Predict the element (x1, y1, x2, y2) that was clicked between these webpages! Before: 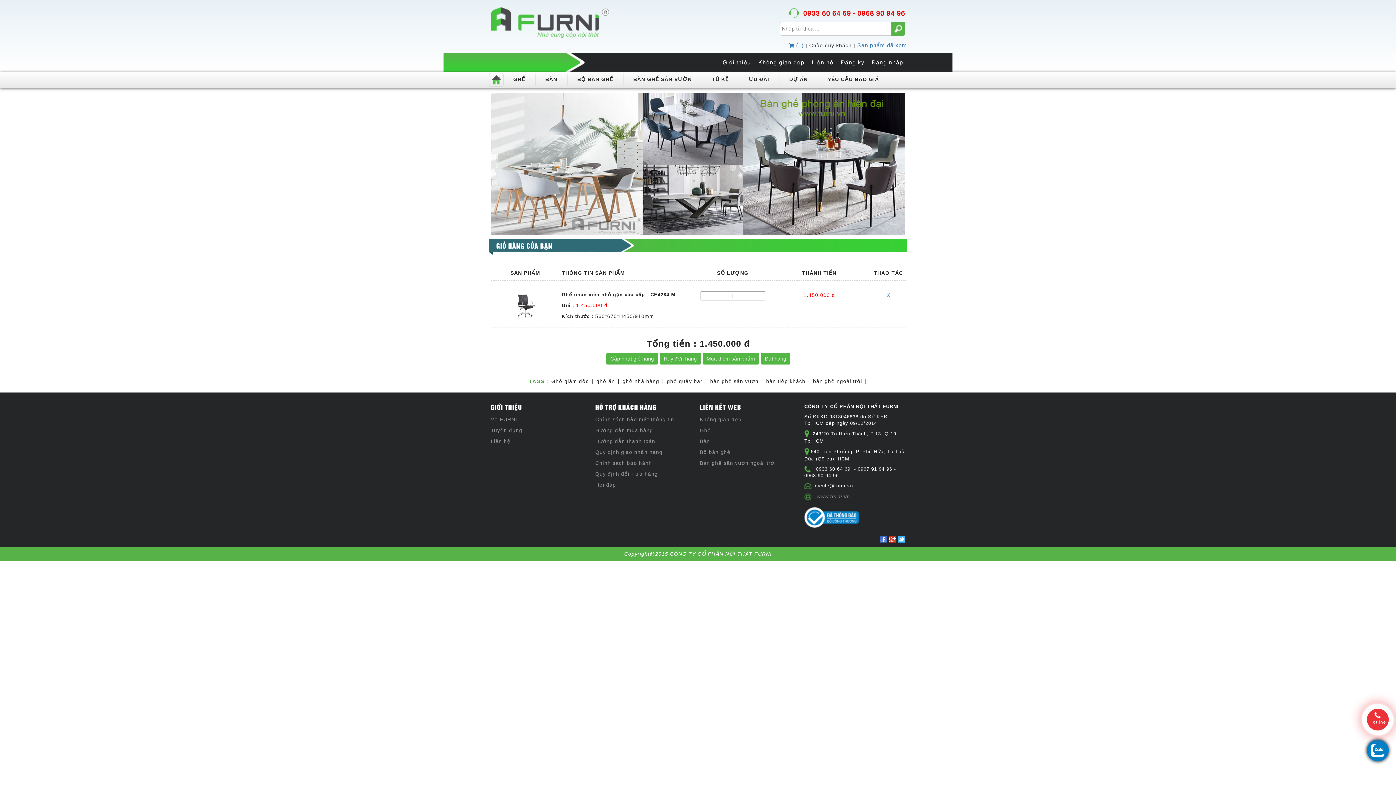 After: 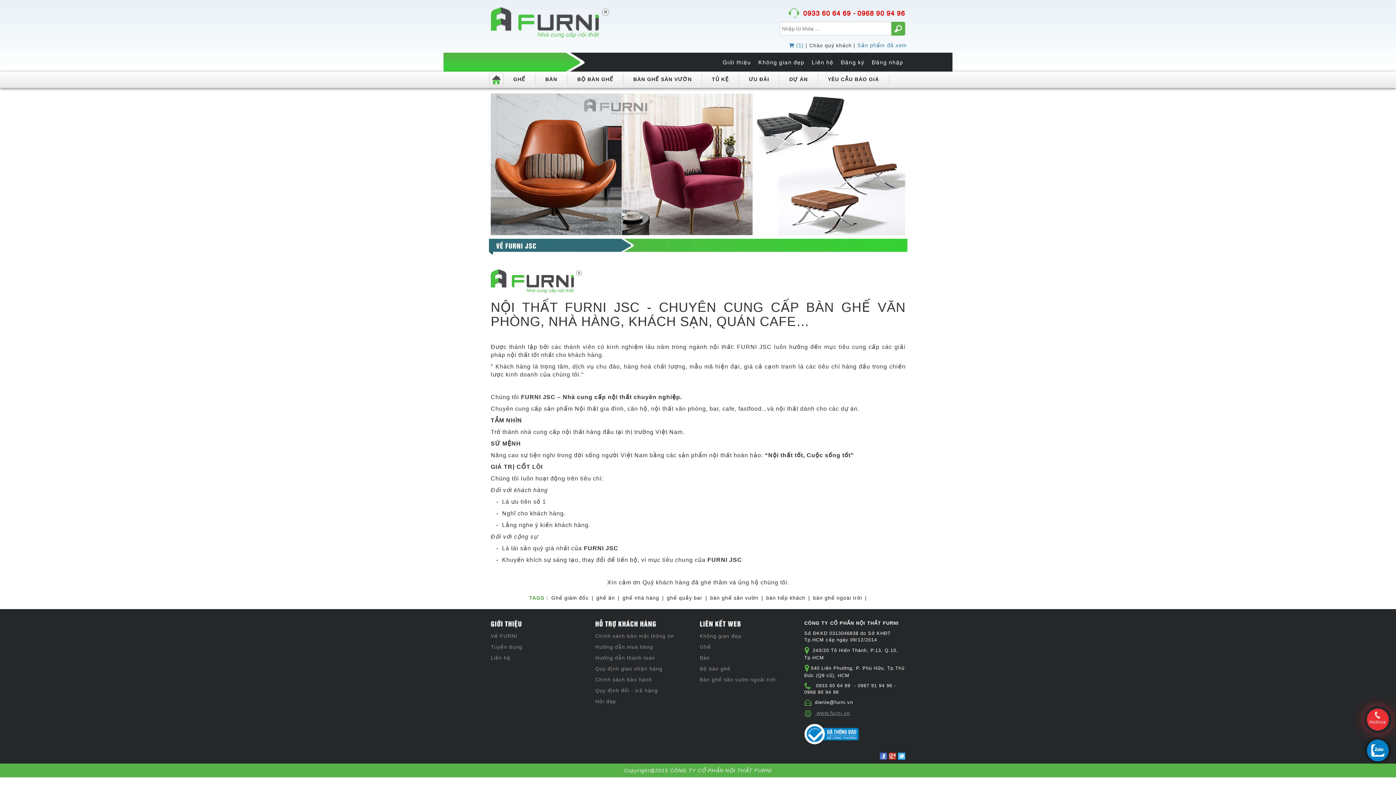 Action: label: Về FURNI bbox: (490, 416, 517, 422)